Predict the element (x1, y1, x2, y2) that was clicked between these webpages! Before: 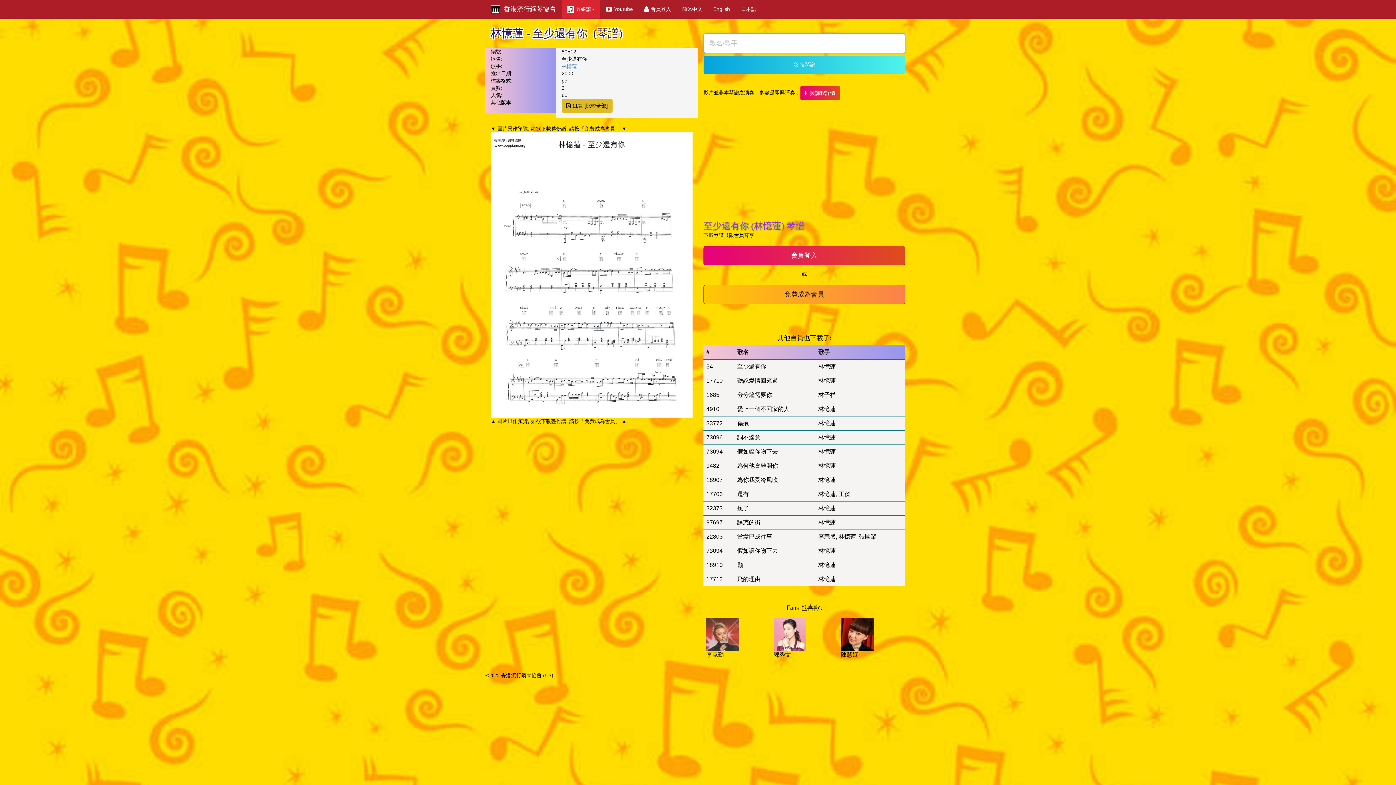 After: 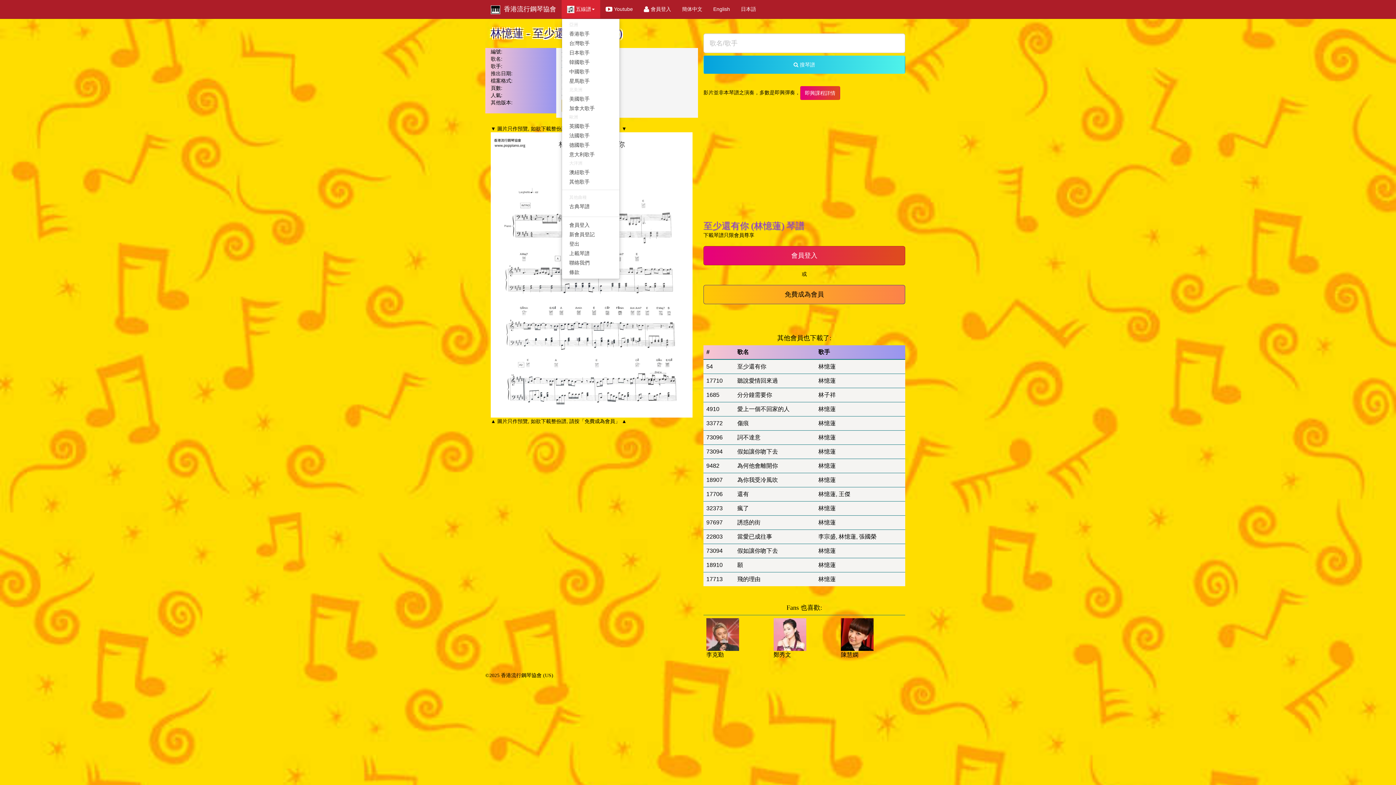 Action: label:  五線譜 bbox: (561, 0, 600, 18)